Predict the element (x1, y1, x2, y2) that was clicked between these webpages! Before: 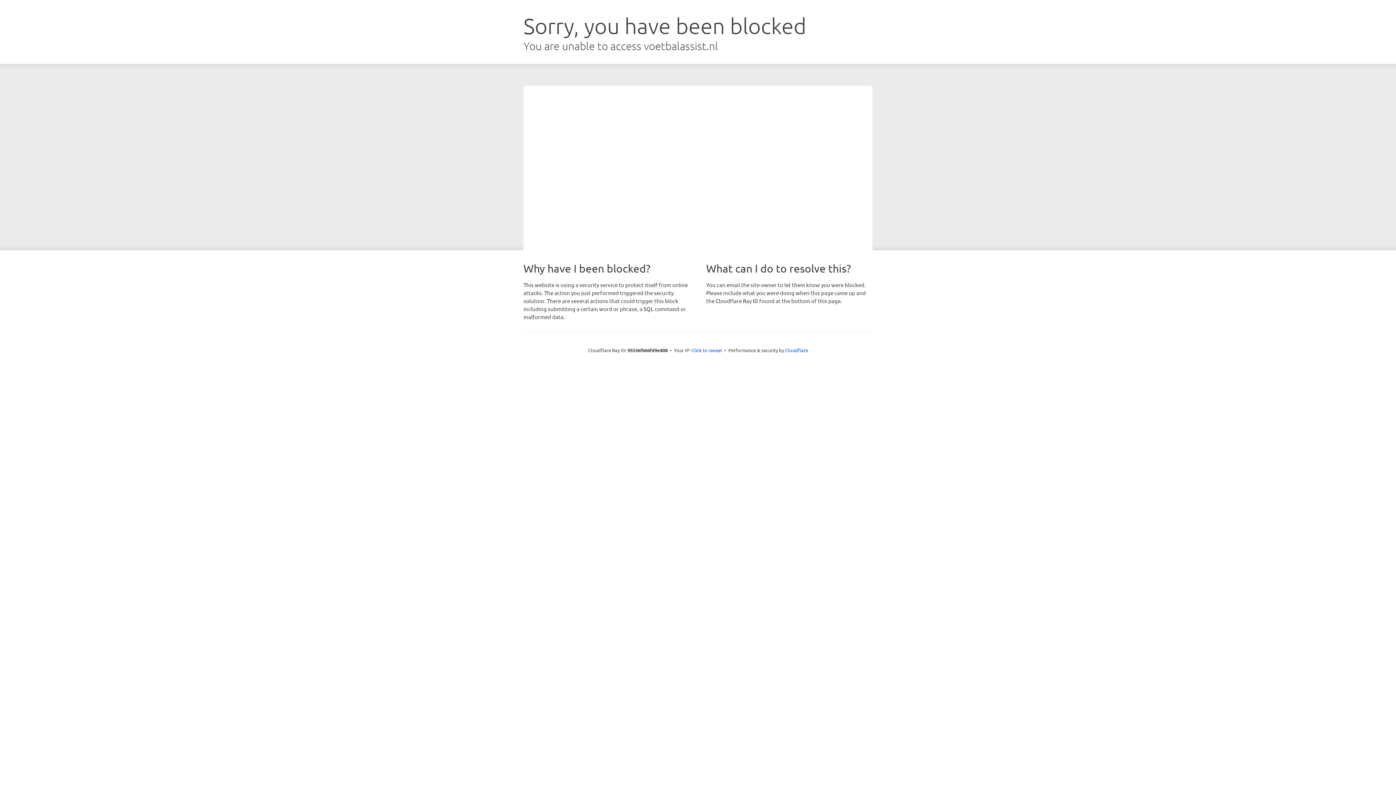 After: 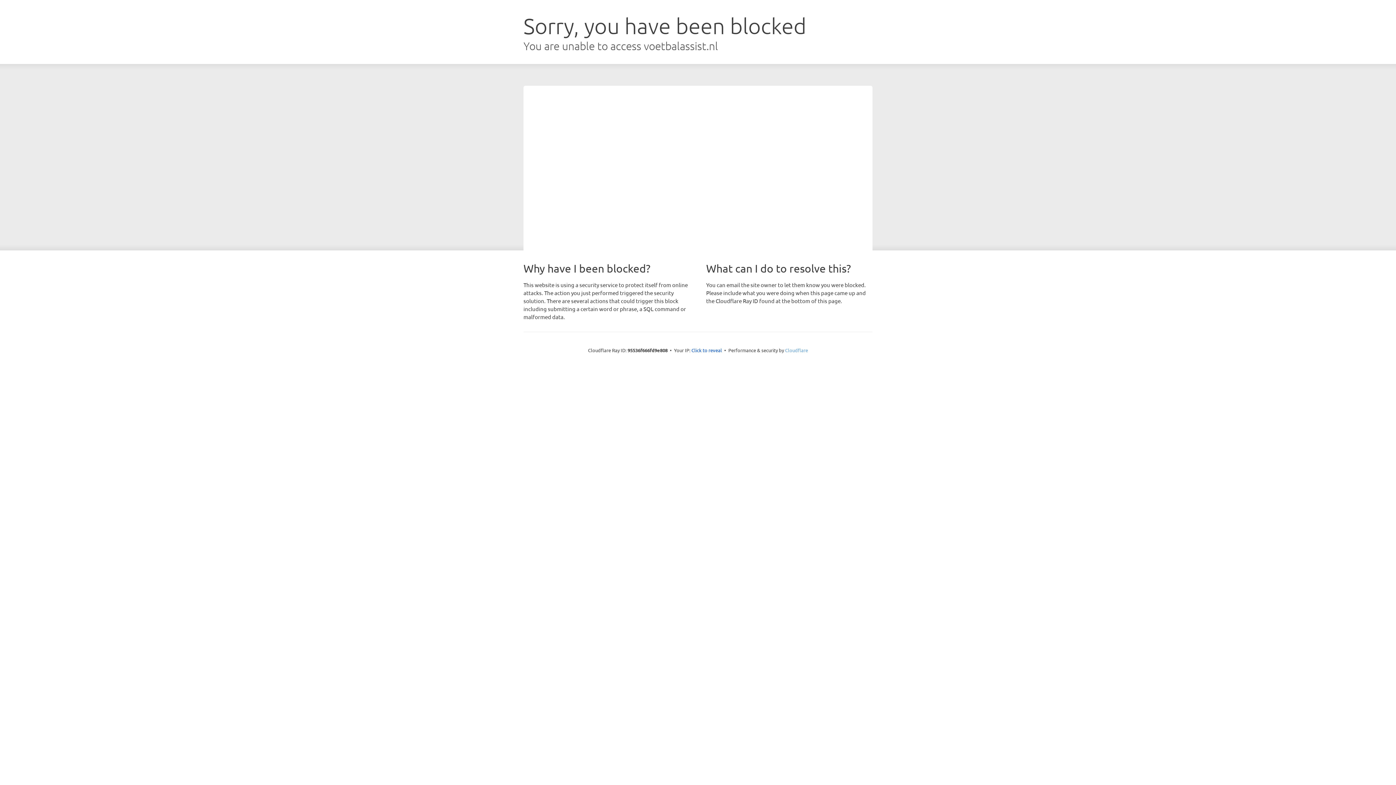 Action: label: Cloudflare bbox: (785, 347, 808, 353)